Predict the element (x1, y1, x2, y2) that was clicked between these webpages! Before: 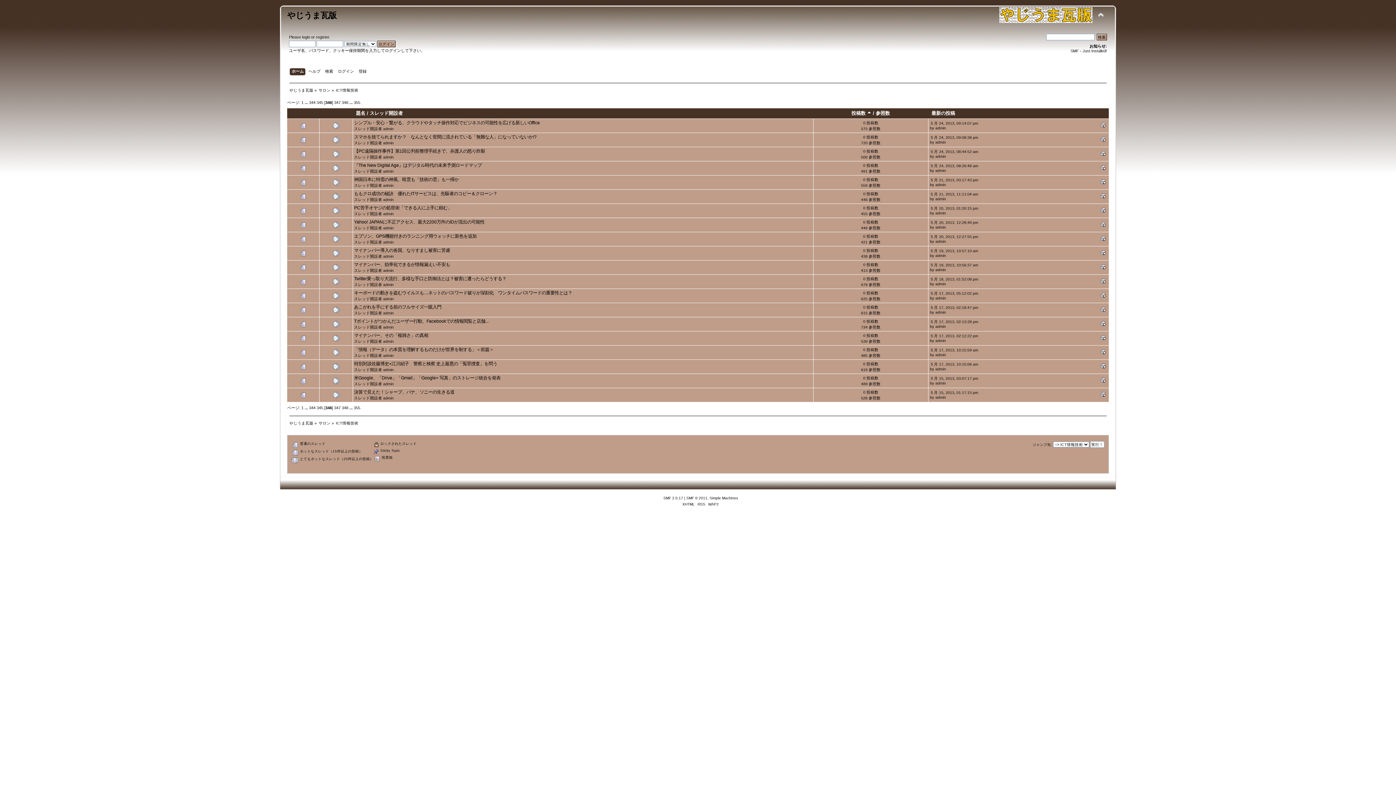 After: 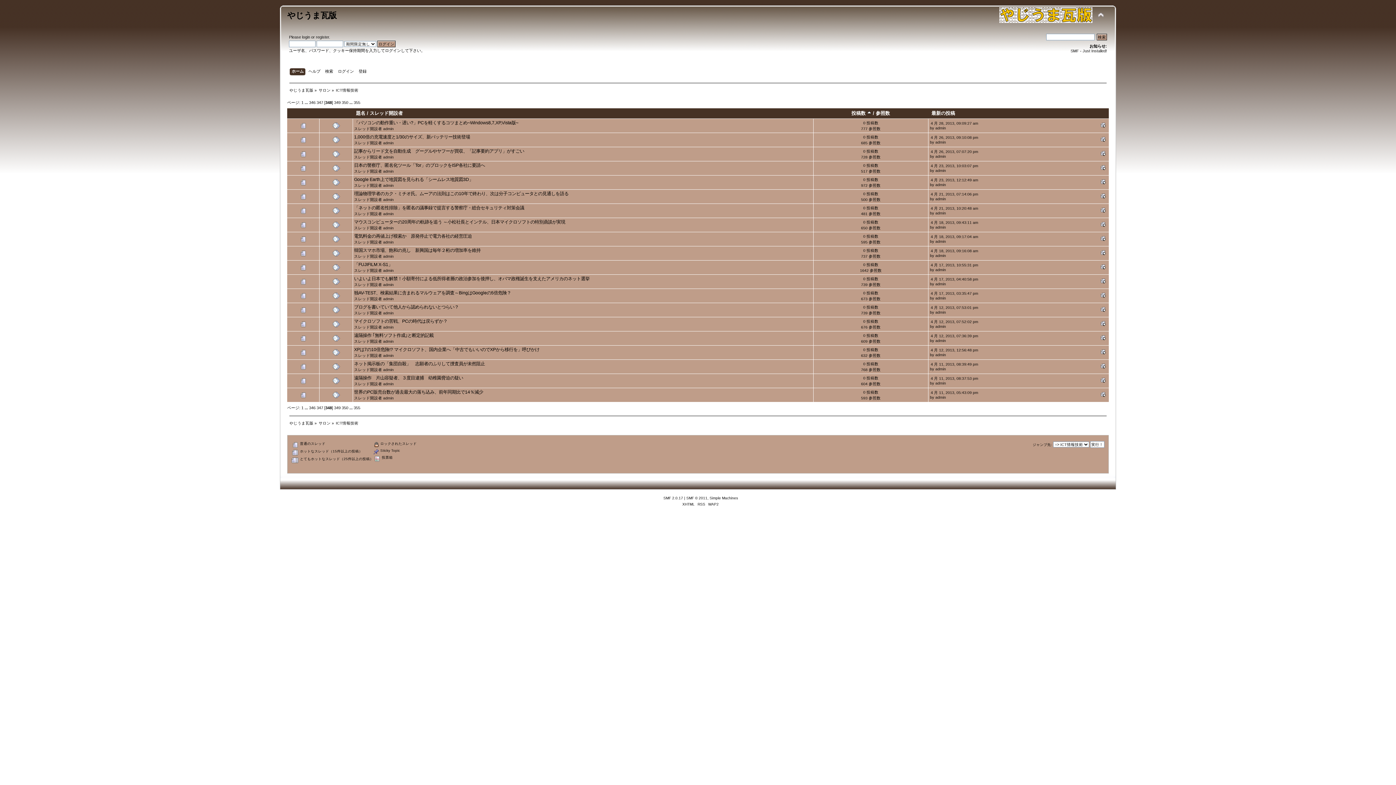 Action: bbox: (341, 405, 348, 410) label: 348